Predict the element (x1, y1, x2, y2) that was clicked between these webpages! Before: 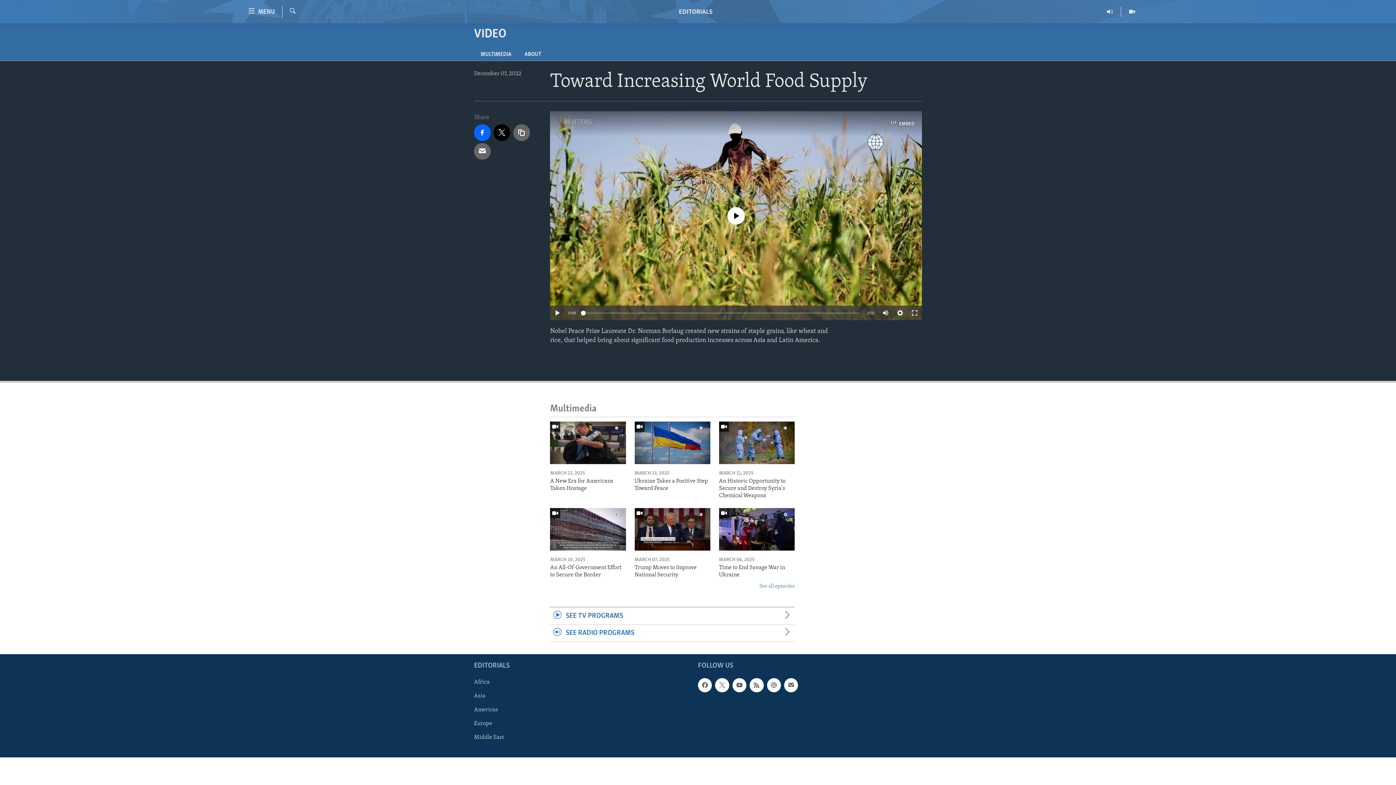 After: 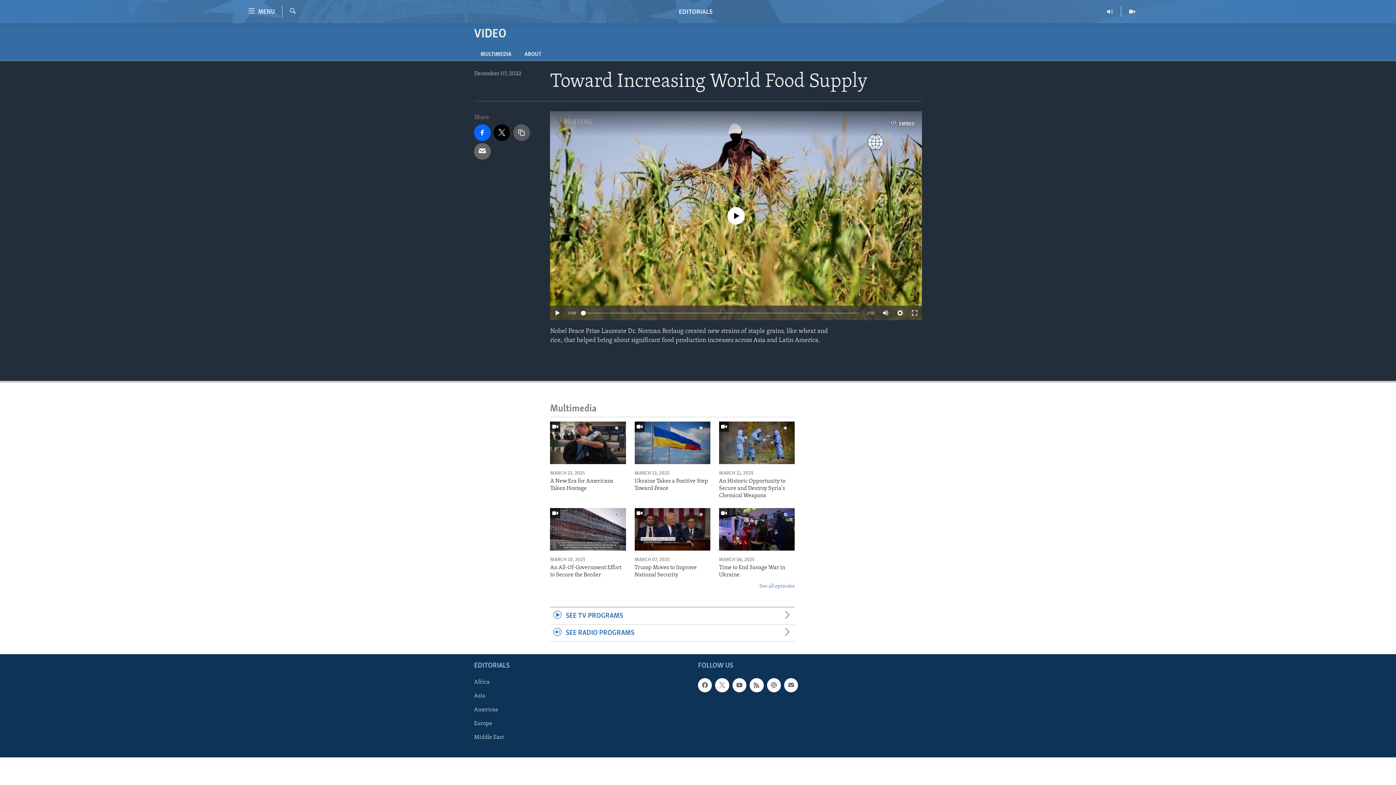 Action: bbox: (513, 124, 530, 140)